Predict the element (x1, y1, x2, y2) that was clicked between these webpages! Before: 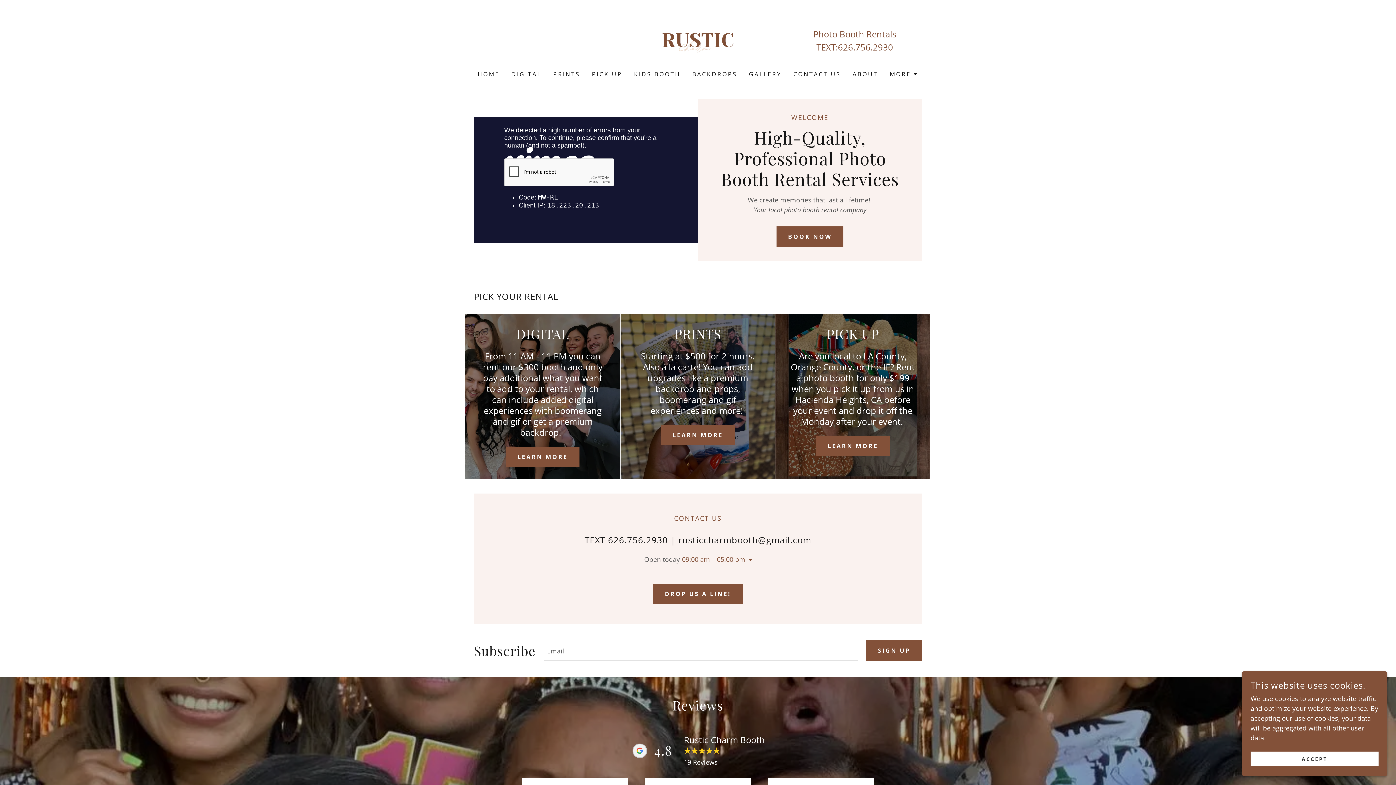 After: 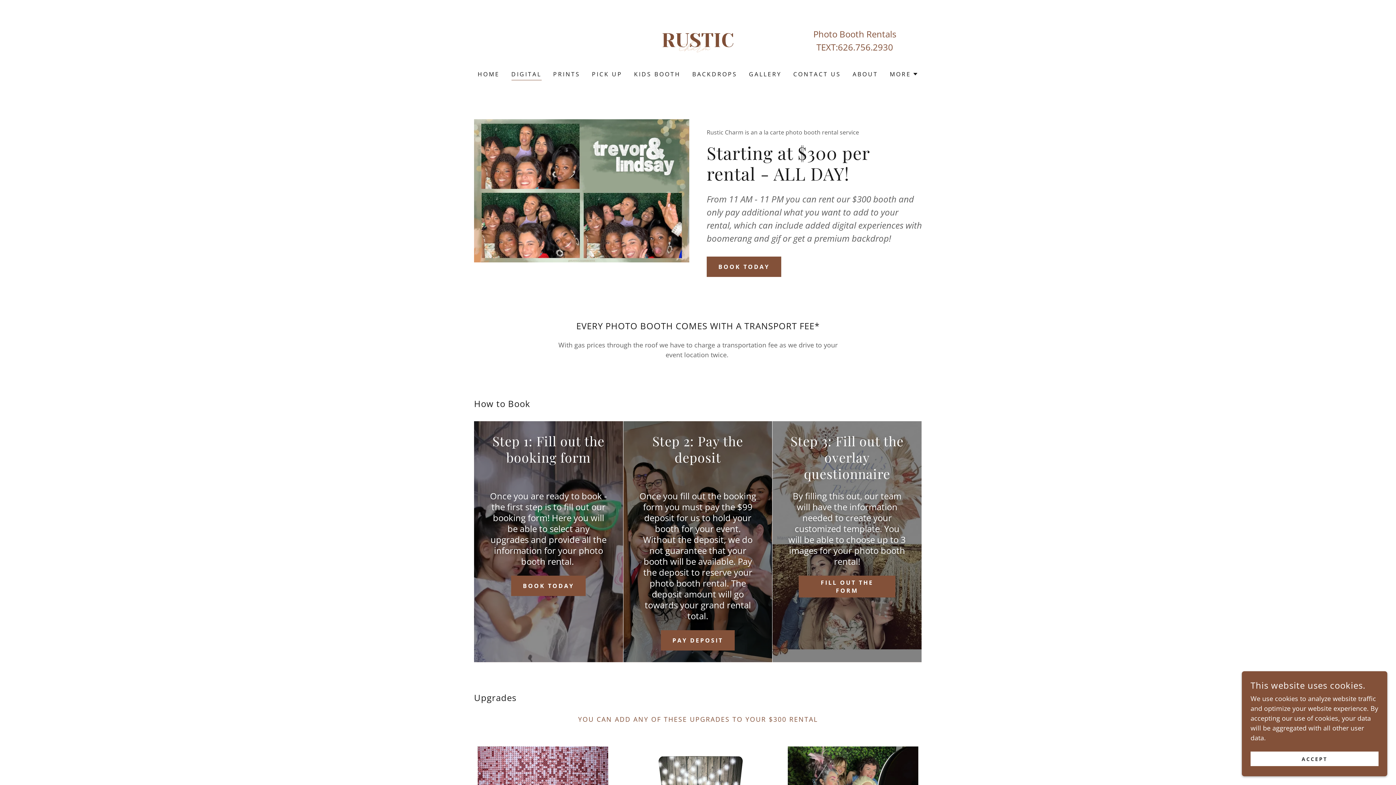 Action: bbox: (505, 446, 579, 467) label: LEARN MORE